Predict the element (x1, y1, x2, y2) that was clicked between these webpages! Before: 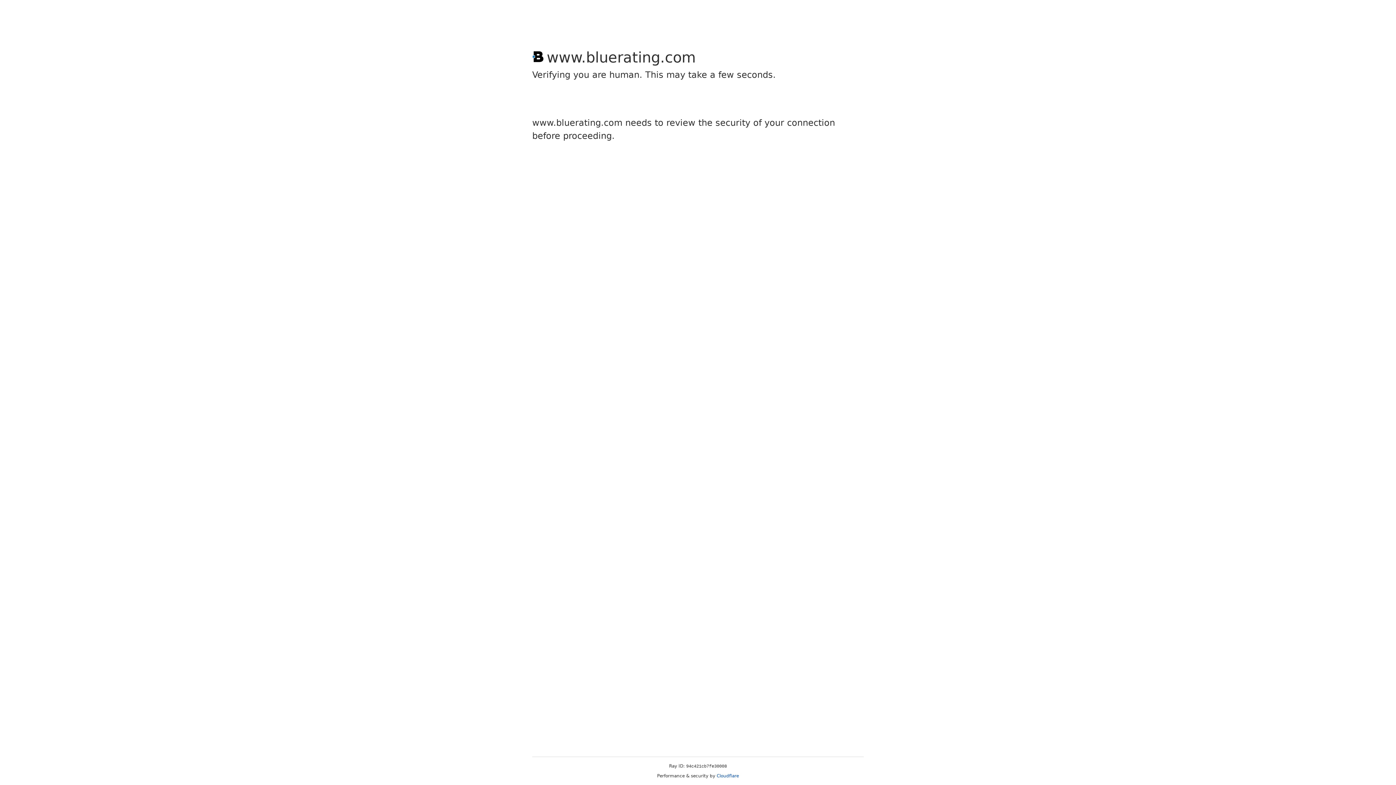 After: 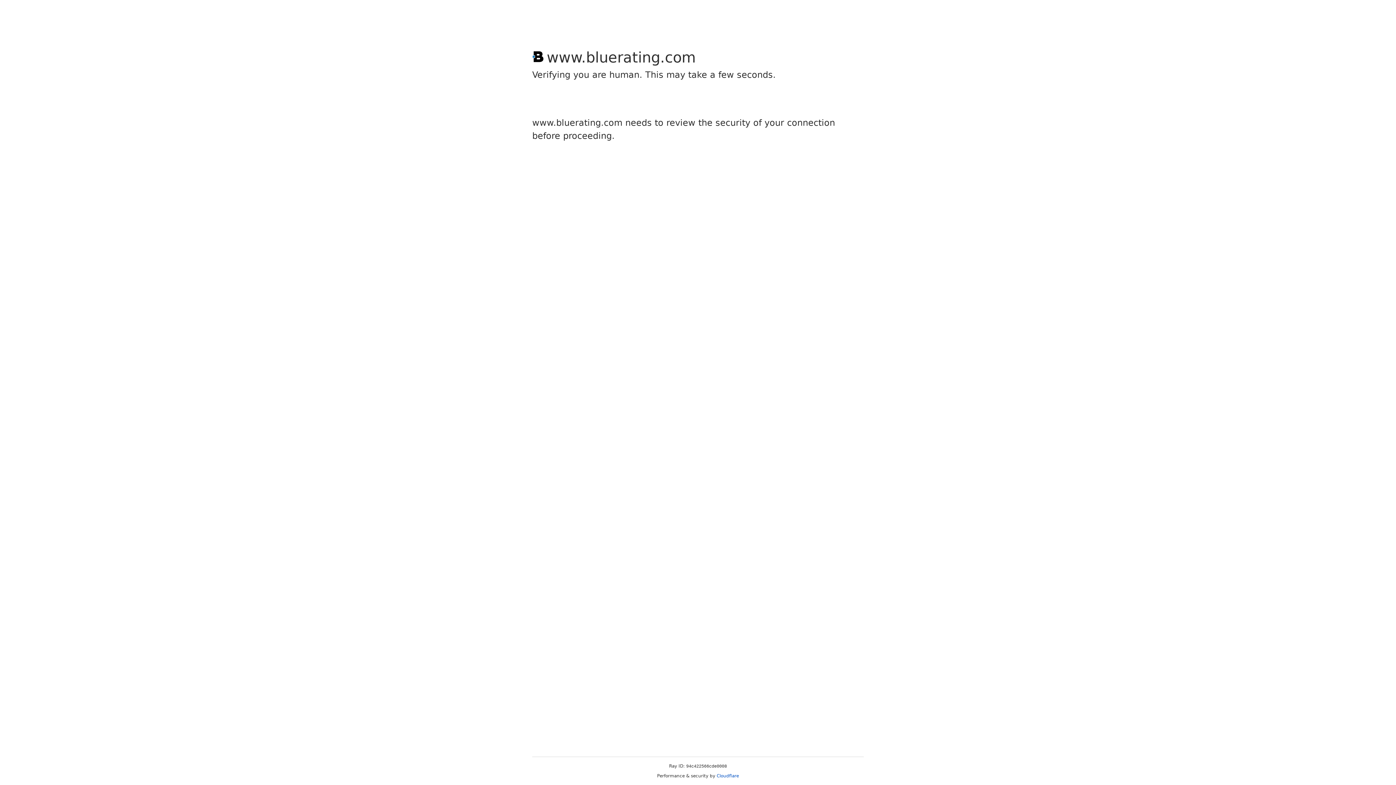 Action: label: Cloudflare bbox: (716, 773, 739, 778)